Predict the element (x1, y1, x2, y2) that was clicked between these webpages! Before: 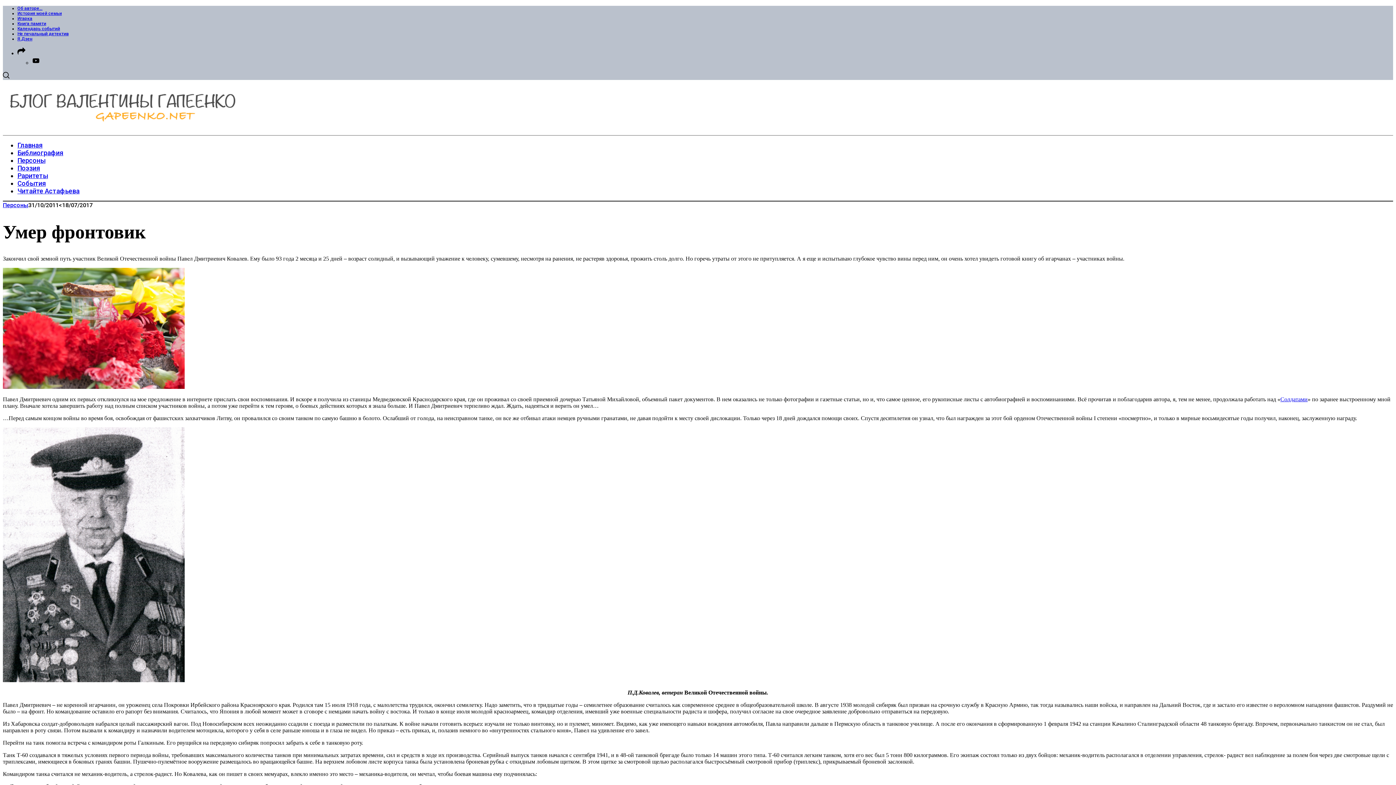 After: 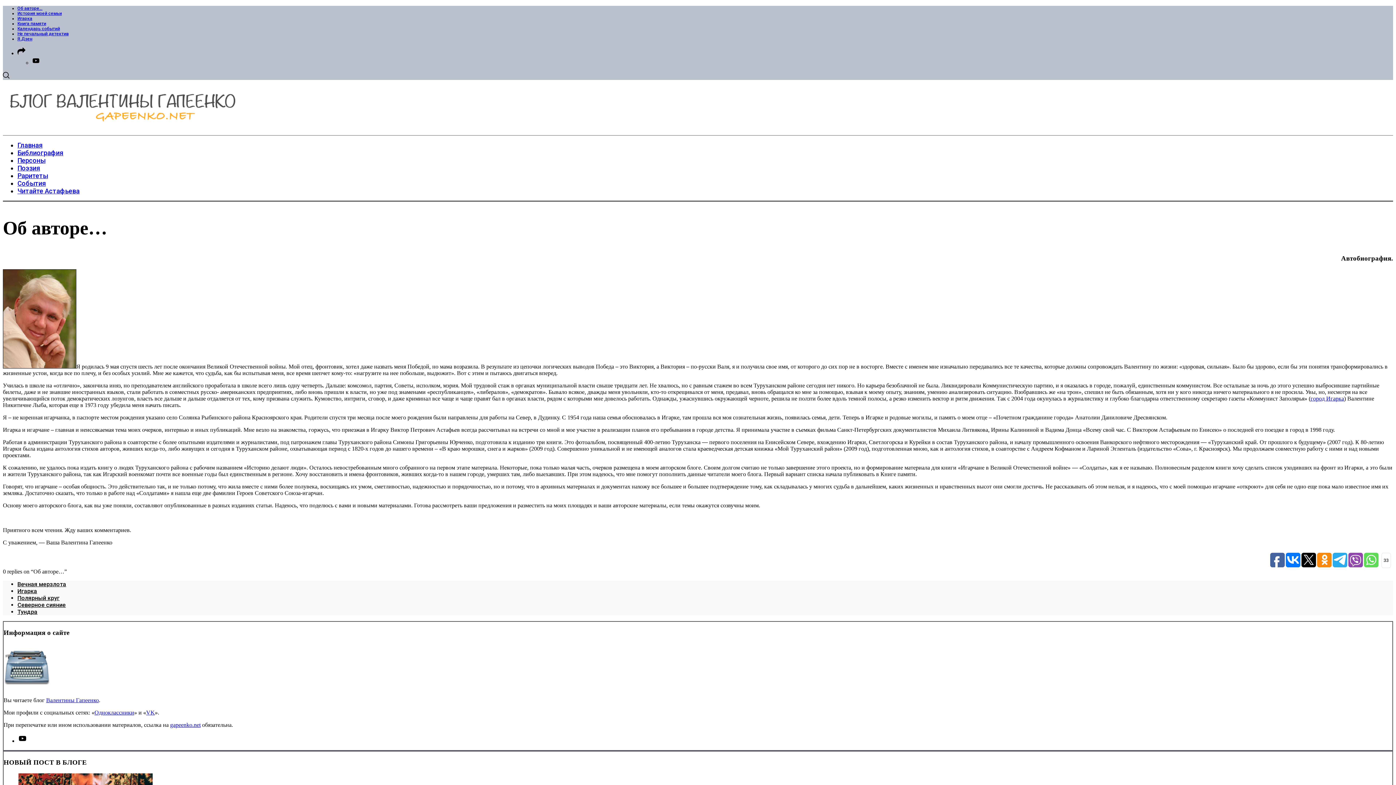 Action: bbox: (17, 5, 42, 10) label: Об авторе…